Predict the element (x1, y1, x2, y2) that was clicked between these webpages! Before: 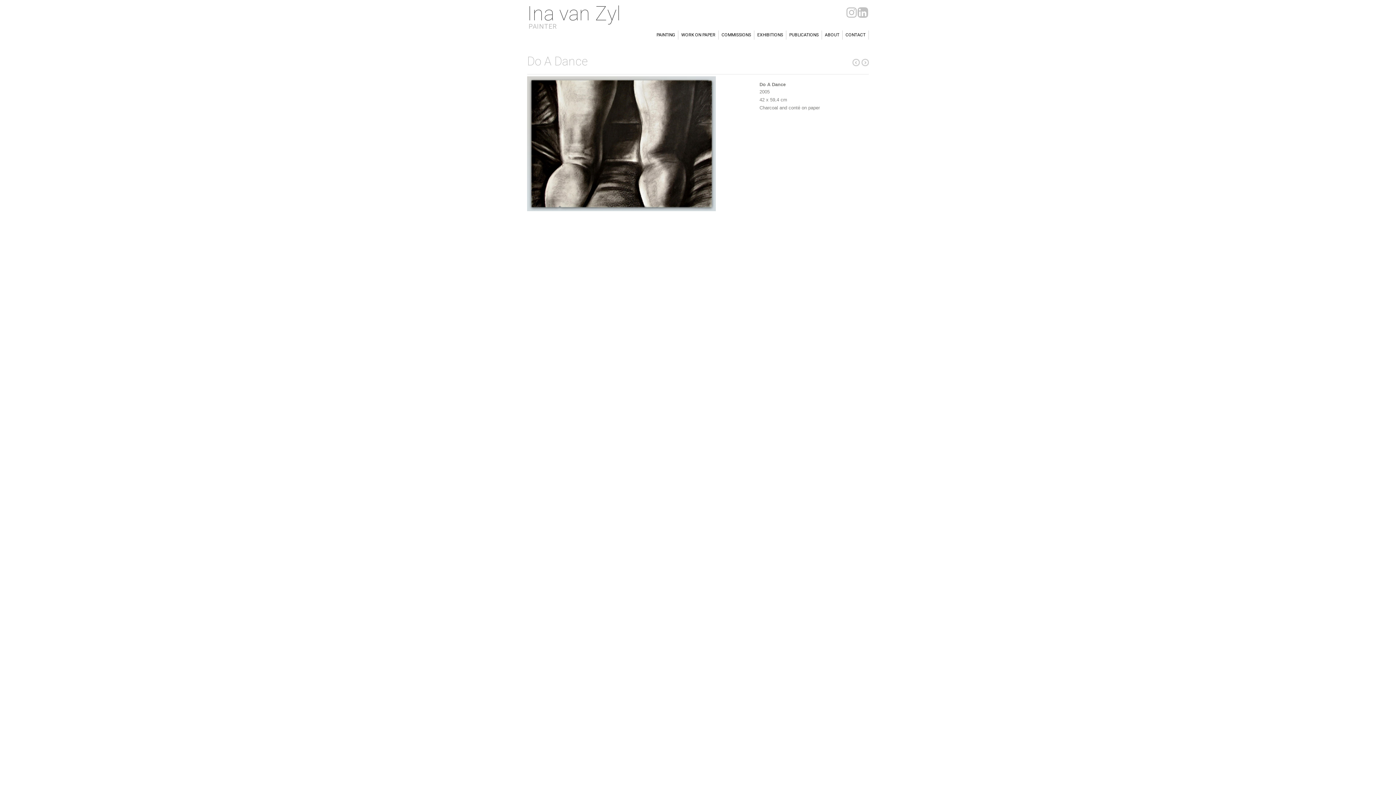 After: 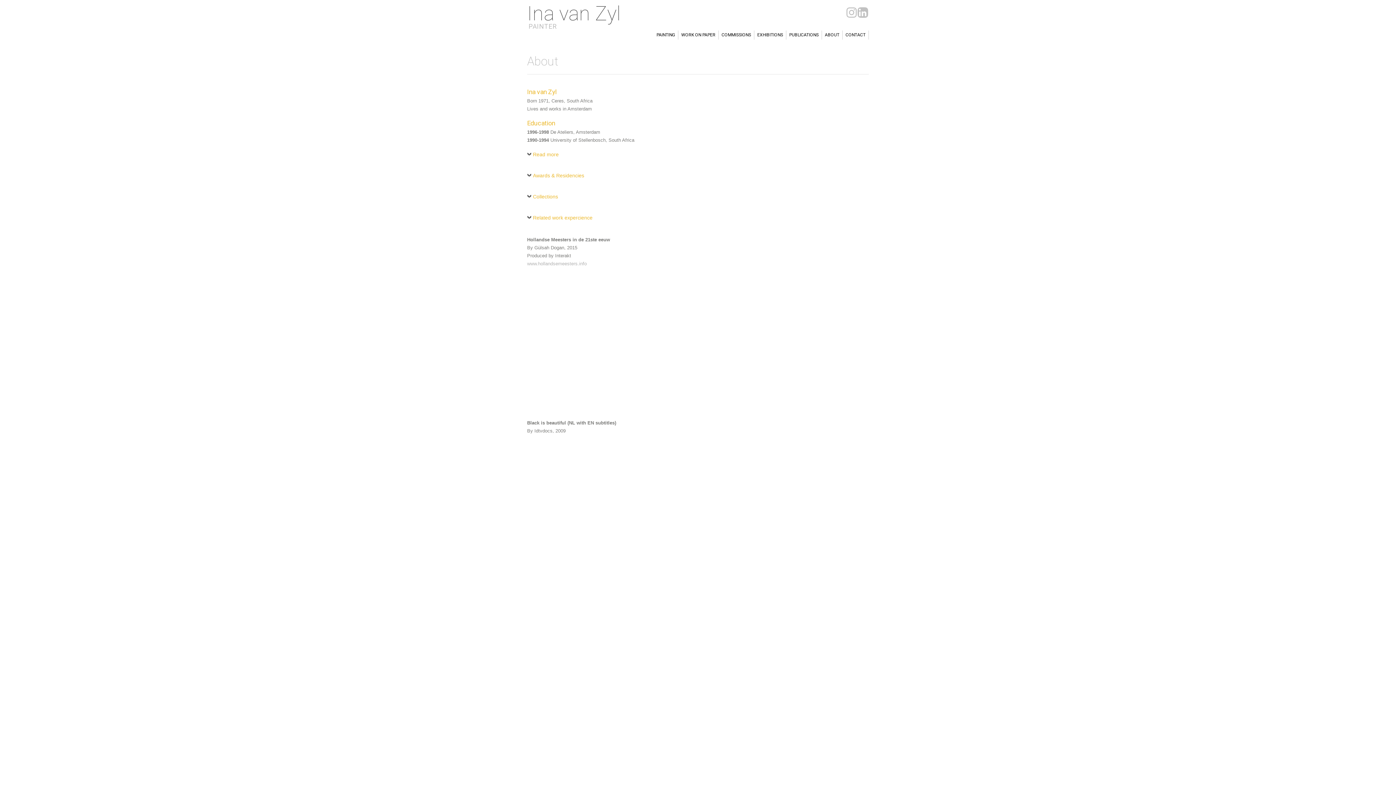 Action: label: ABOUT bbox: (825, 30, 839, 39)